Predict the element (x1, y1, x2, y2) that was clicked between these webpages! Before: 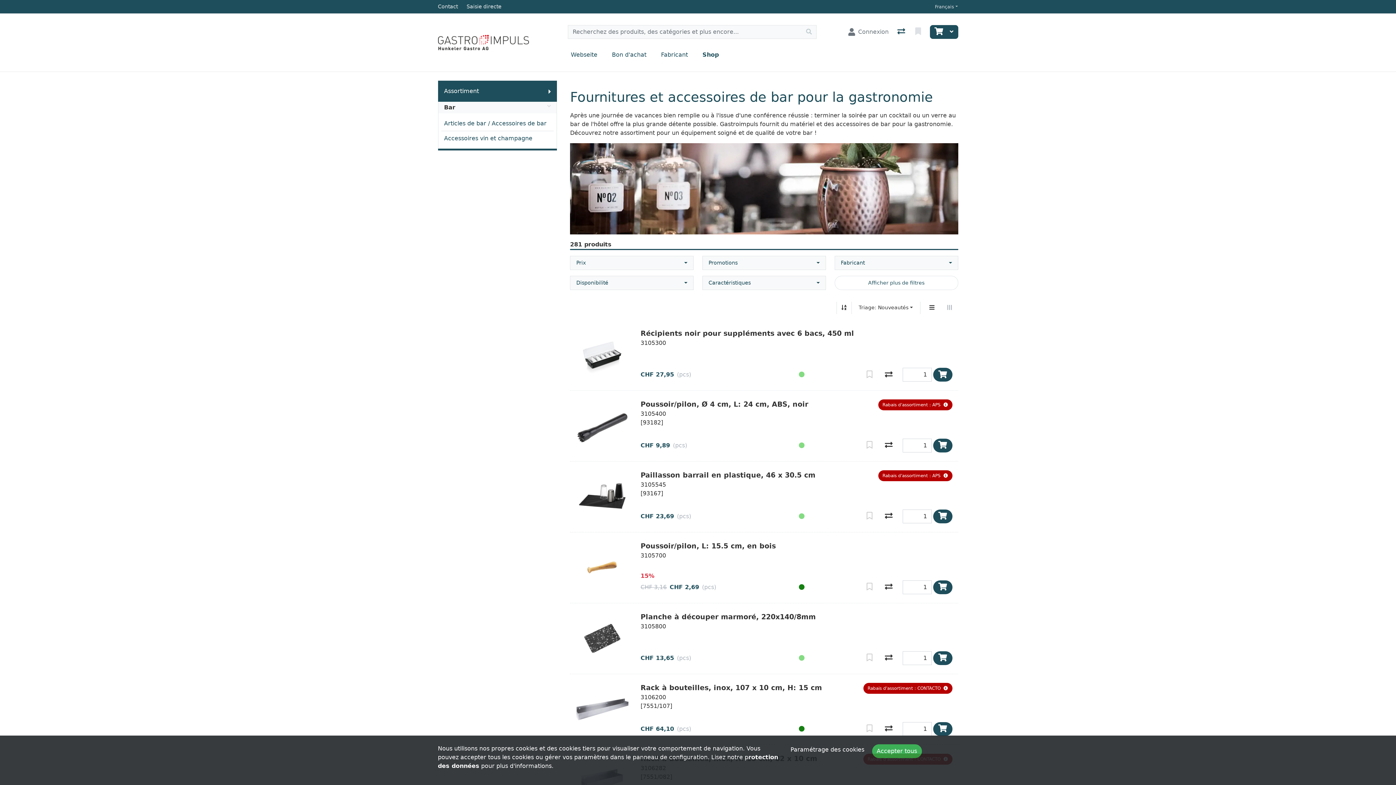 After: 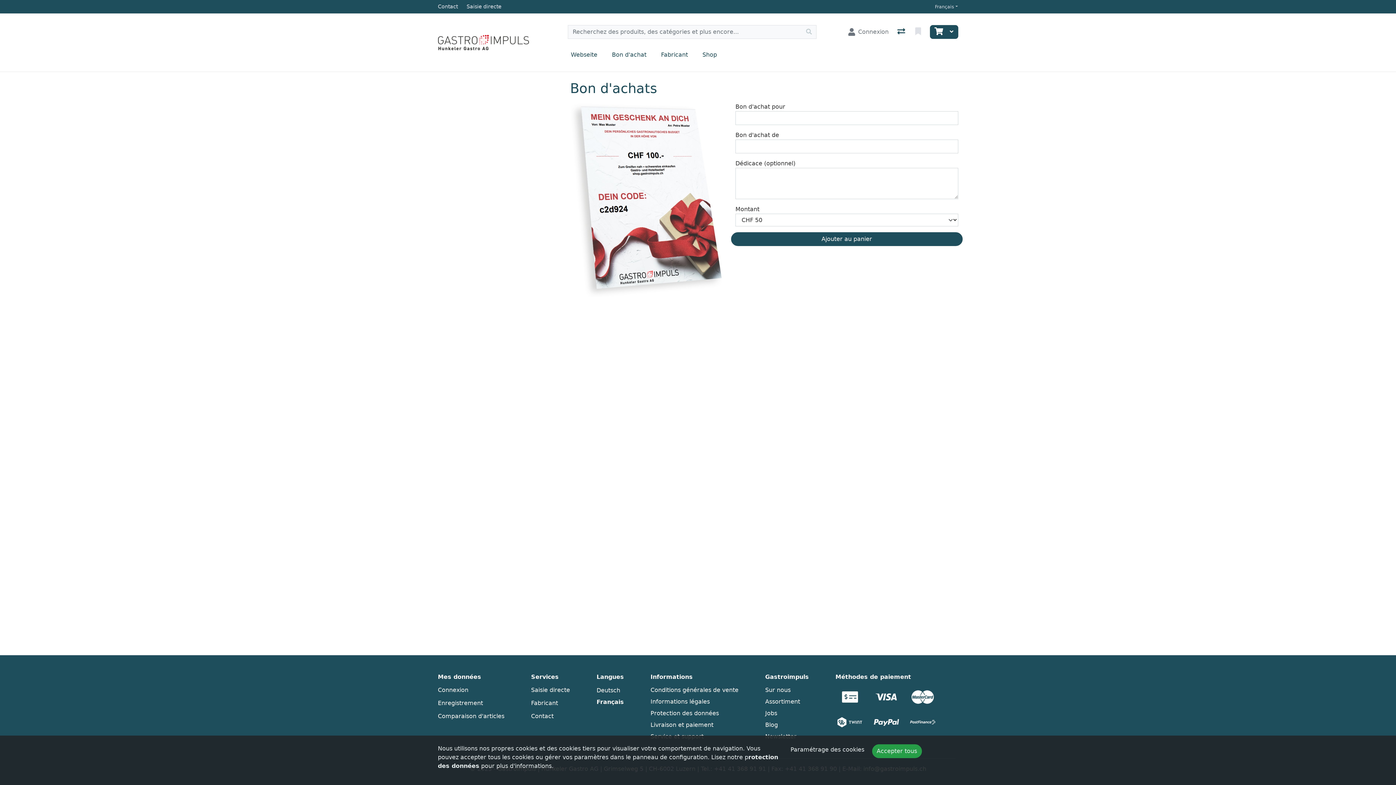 Action: bbox: (609, 41, 658, 71) label: Bon d'achat